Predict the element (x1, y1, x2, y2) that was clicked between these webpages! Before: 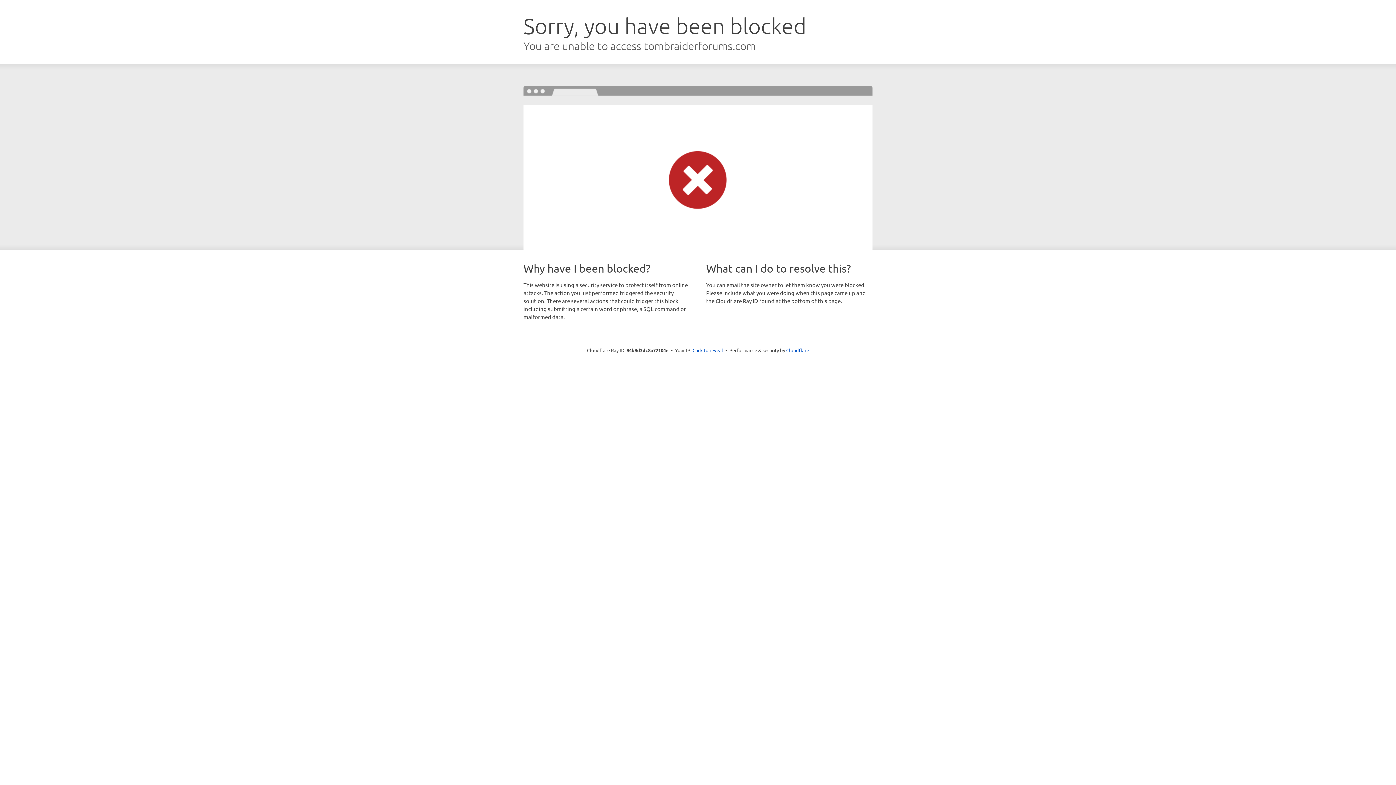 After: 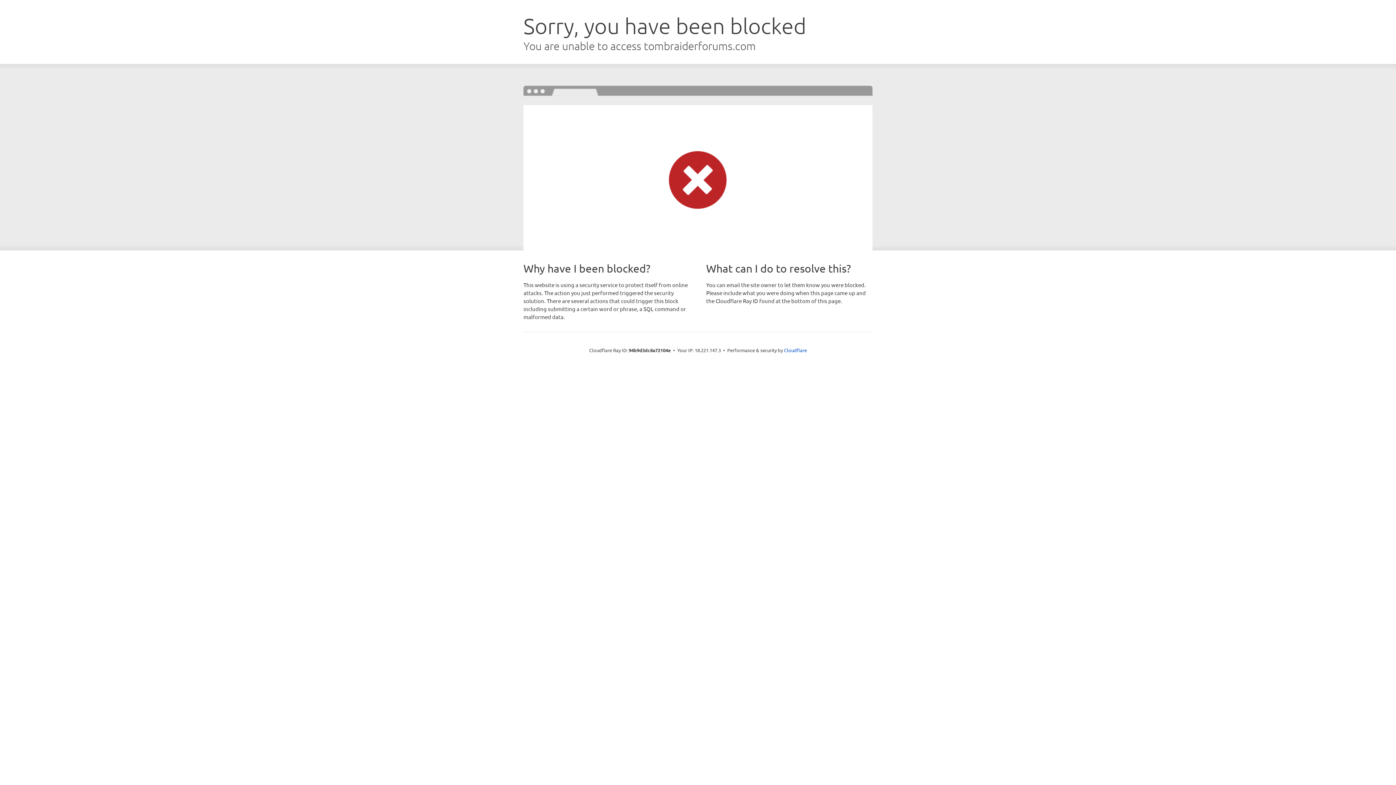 Action: label: Click to reveal bbox: (692, 346, 723, 353)